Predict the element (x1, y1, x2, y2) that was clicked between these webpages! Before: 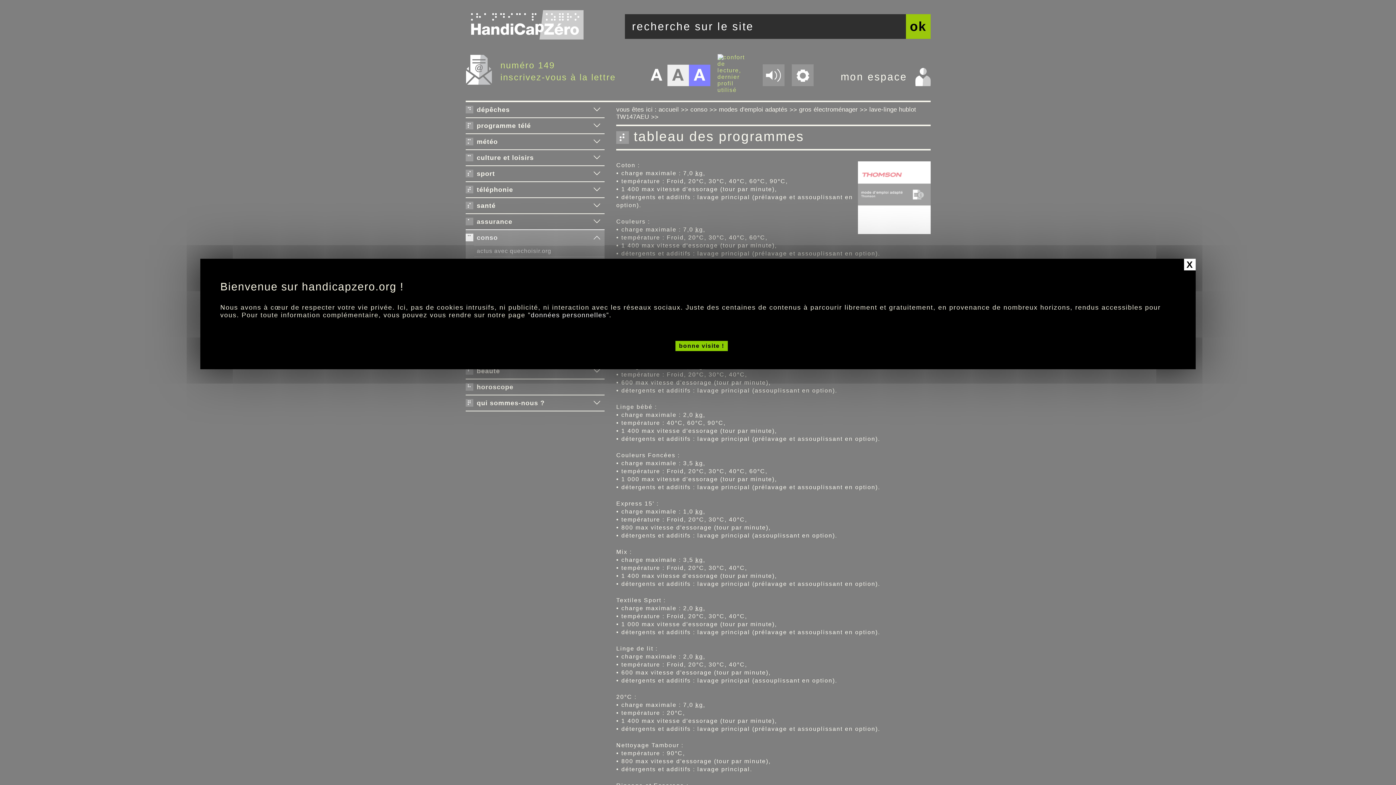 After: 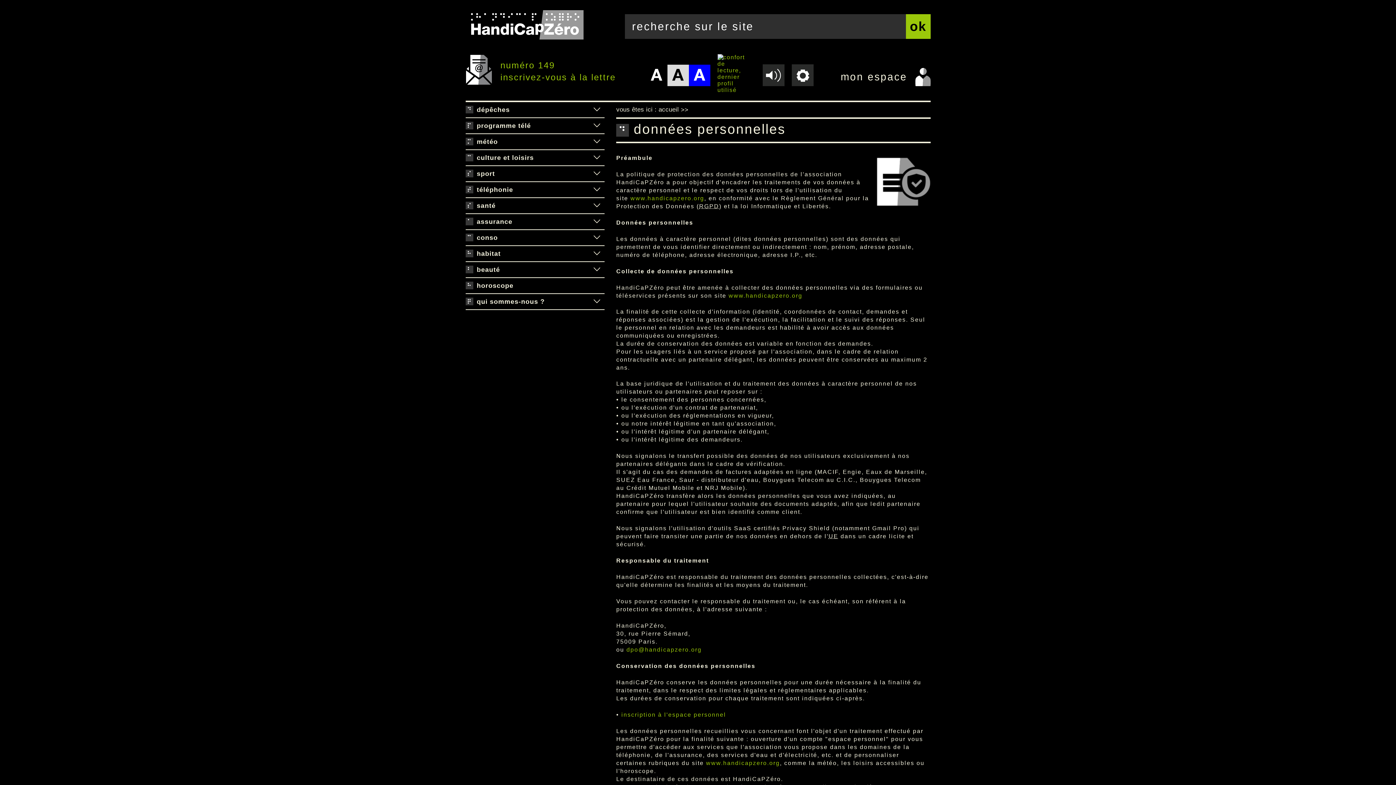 Action: bbox: (530, 311, 606, 318) label: données personnelles